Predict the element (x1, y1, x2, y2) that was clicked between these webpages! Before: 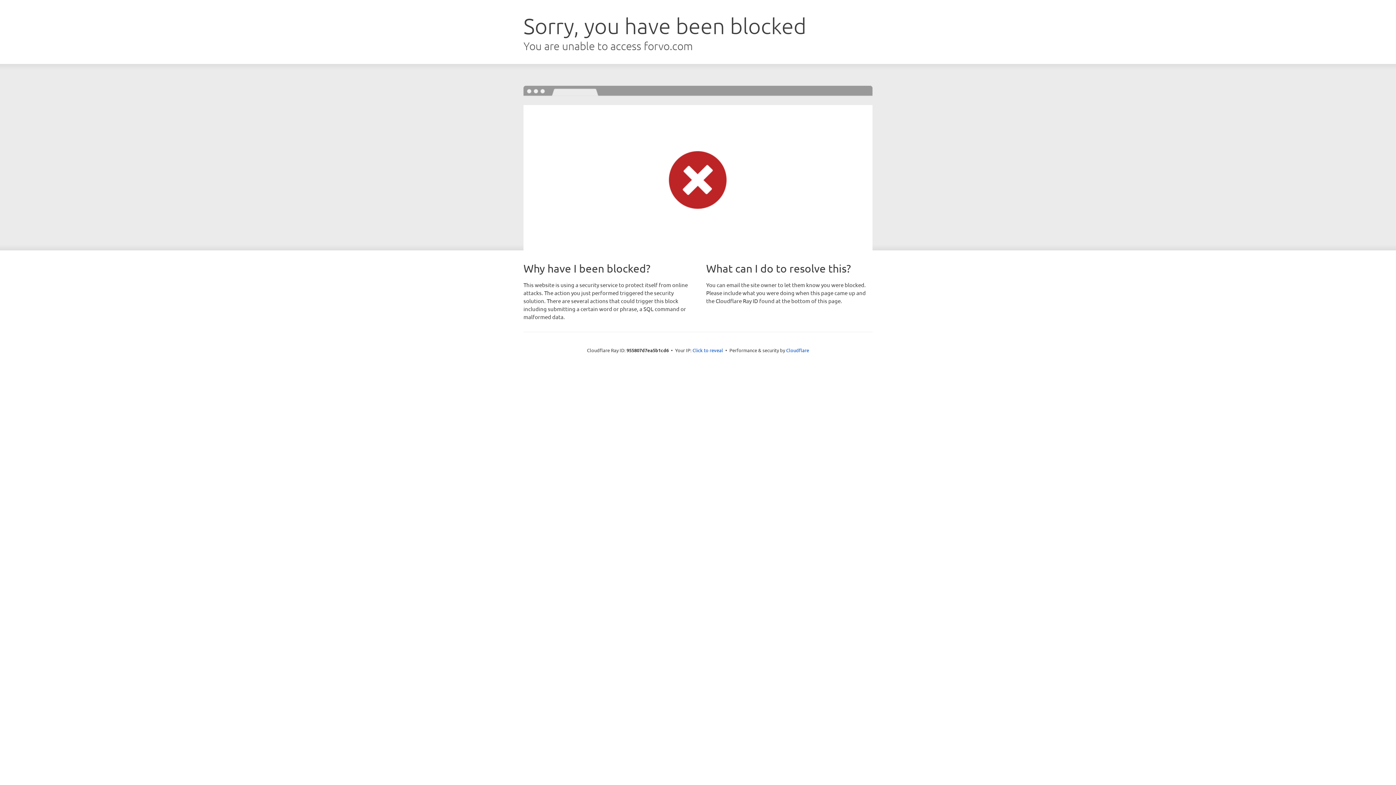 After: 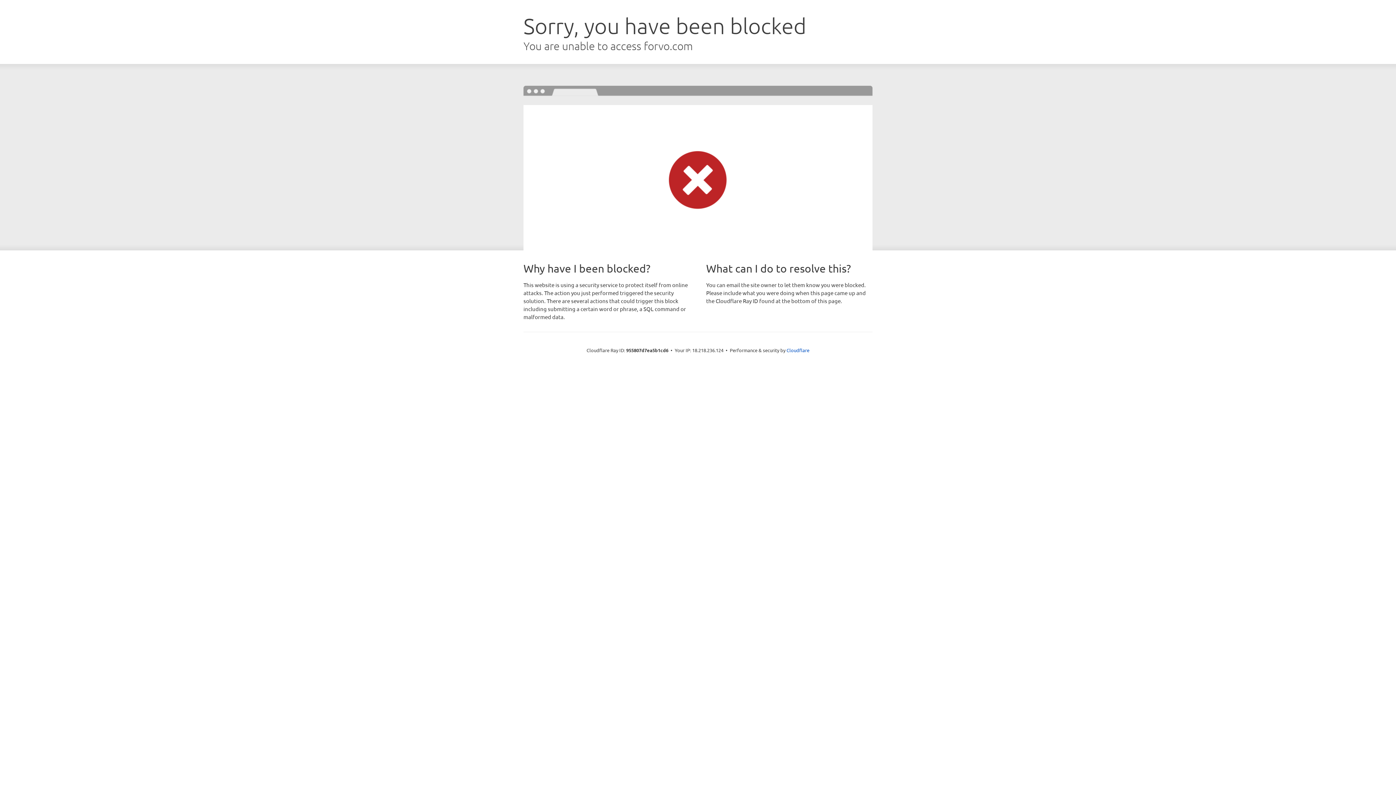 Action: label: Click to reveal bbox: (692, 346, 723, 353)